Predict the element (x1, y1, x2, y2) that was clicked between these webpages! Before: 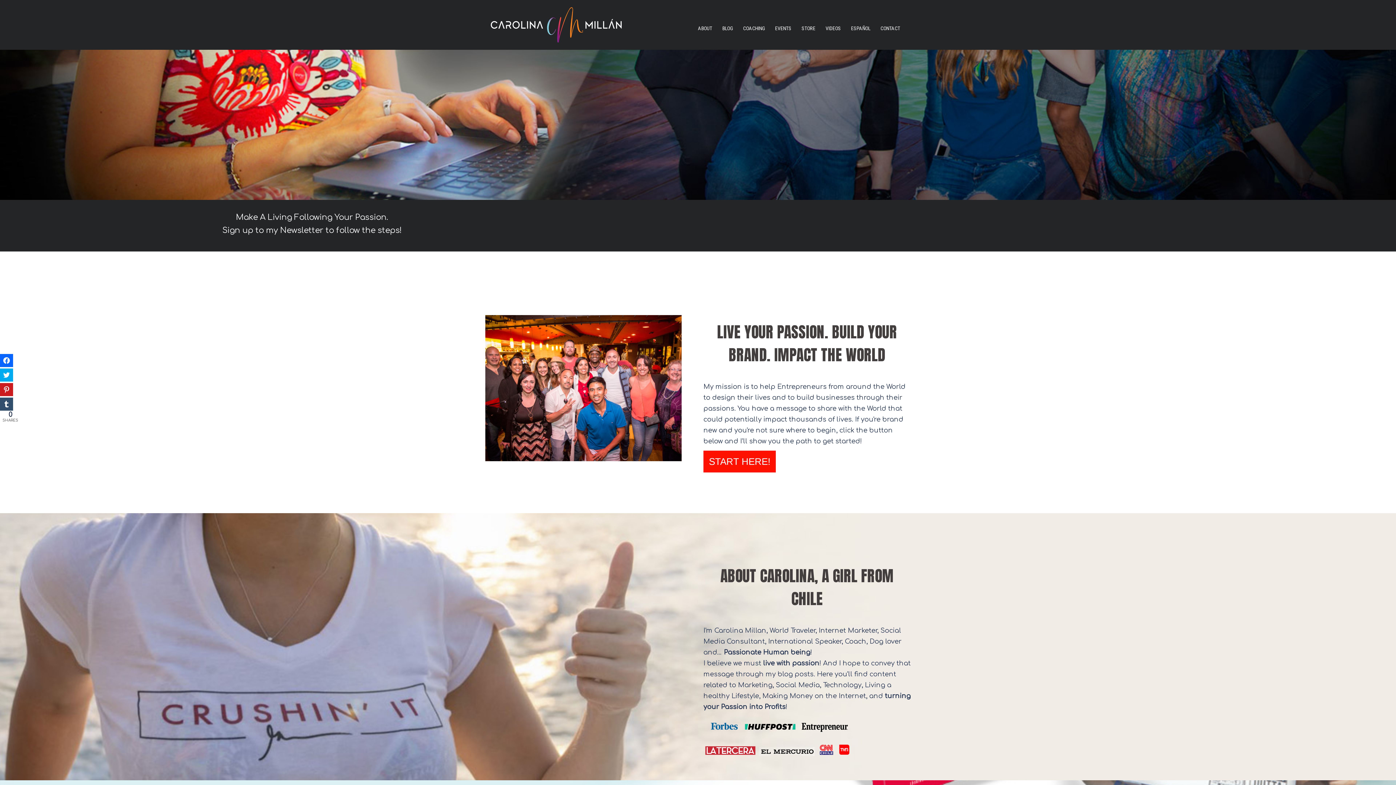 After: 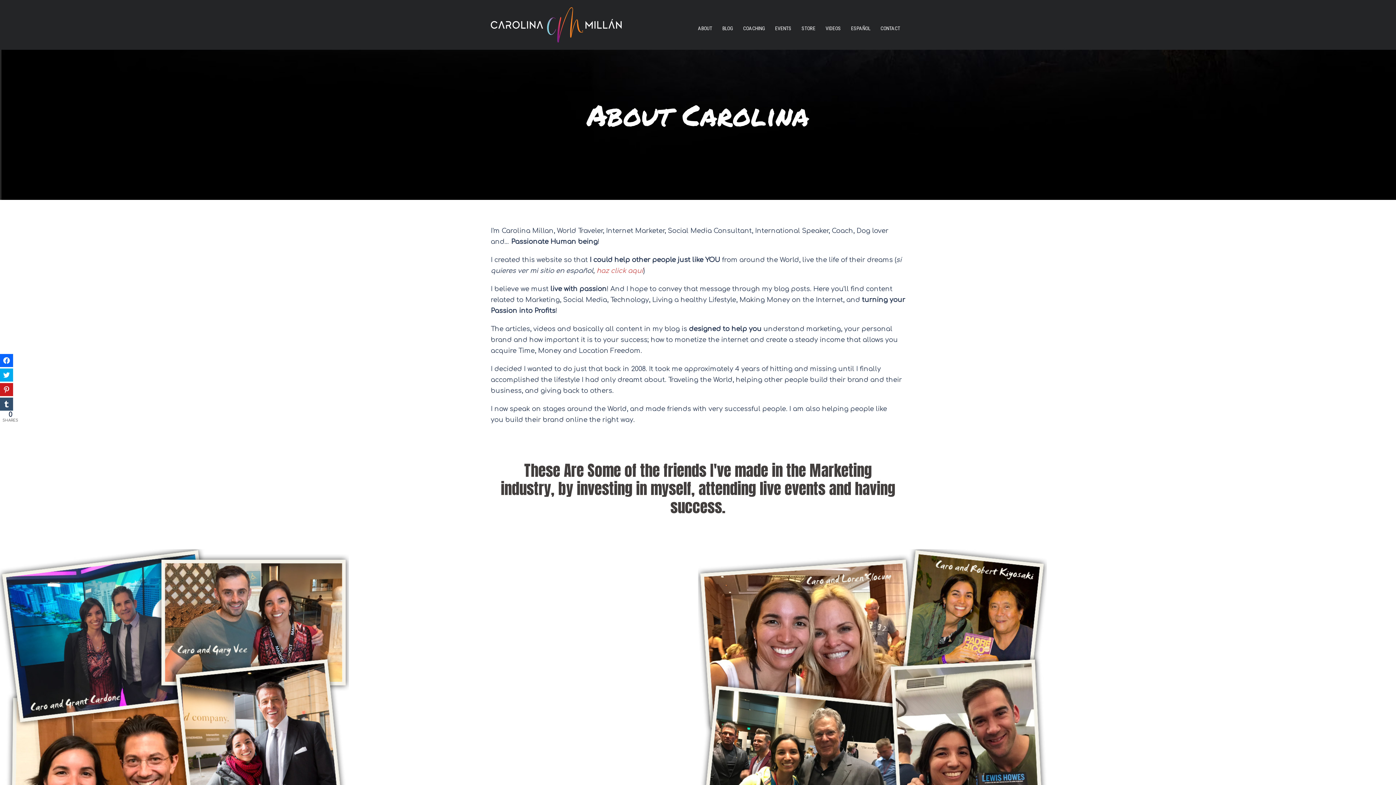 Action: bbox: (698, 24, 712, 32) label: ABOUT